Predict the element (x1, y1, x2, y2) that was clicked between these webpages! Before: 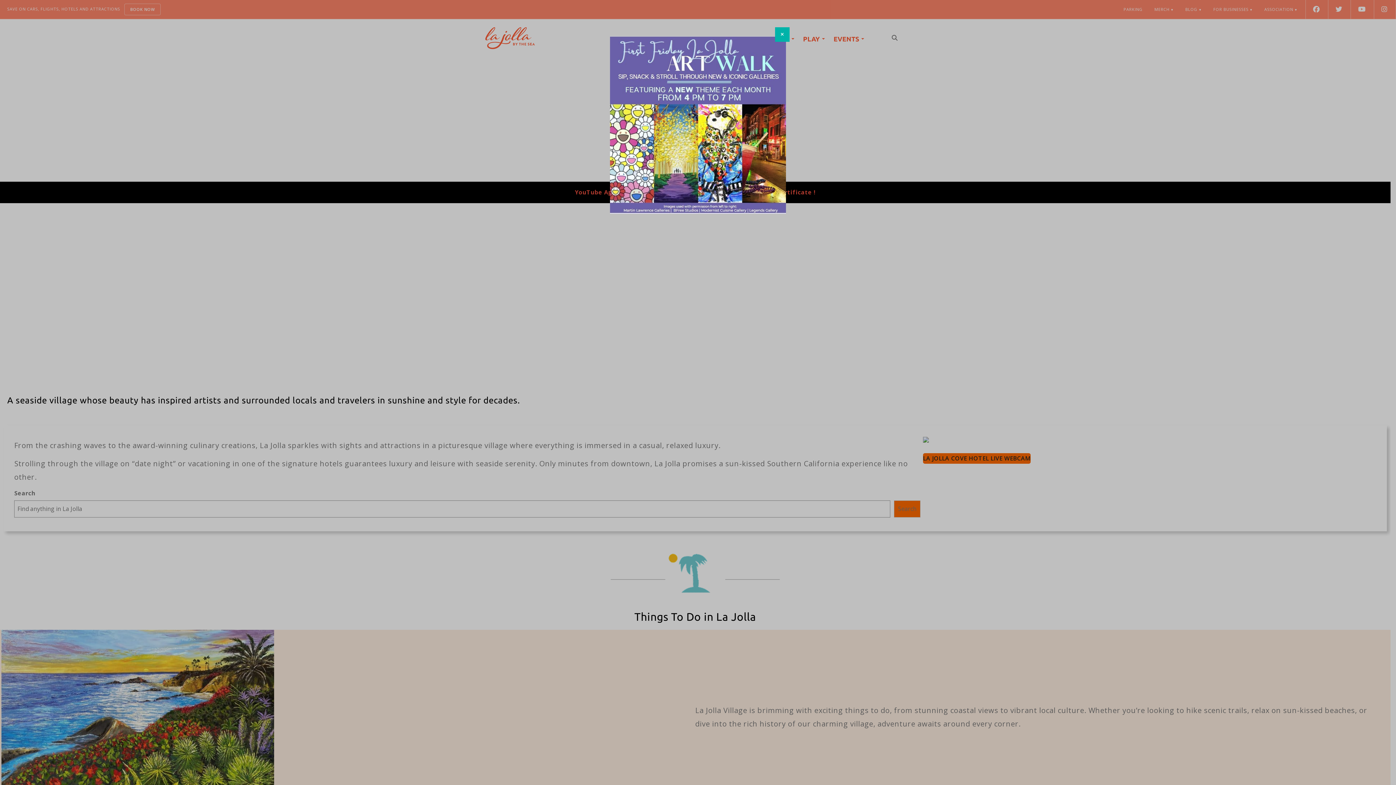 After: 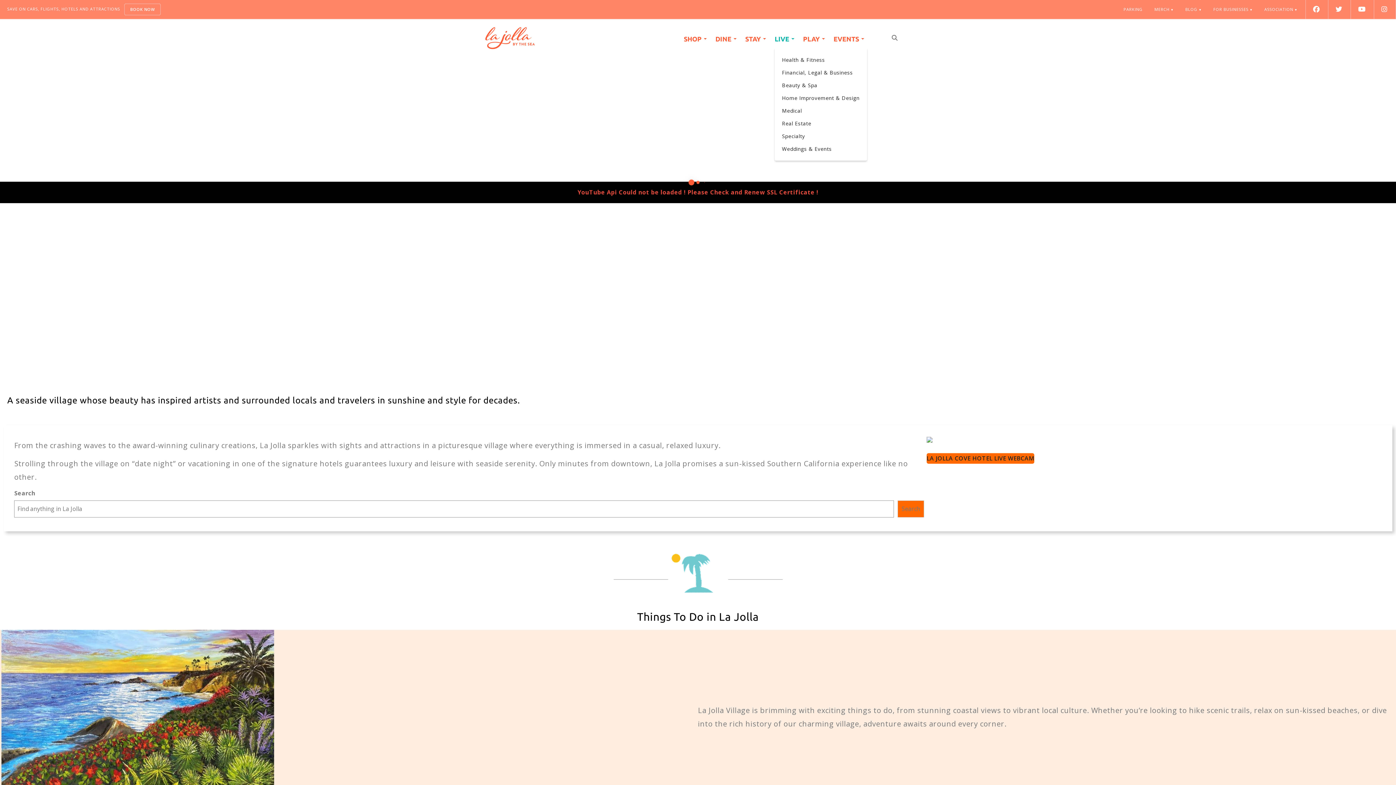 Action: bbox: (775, 27, 789, 41) label: Close